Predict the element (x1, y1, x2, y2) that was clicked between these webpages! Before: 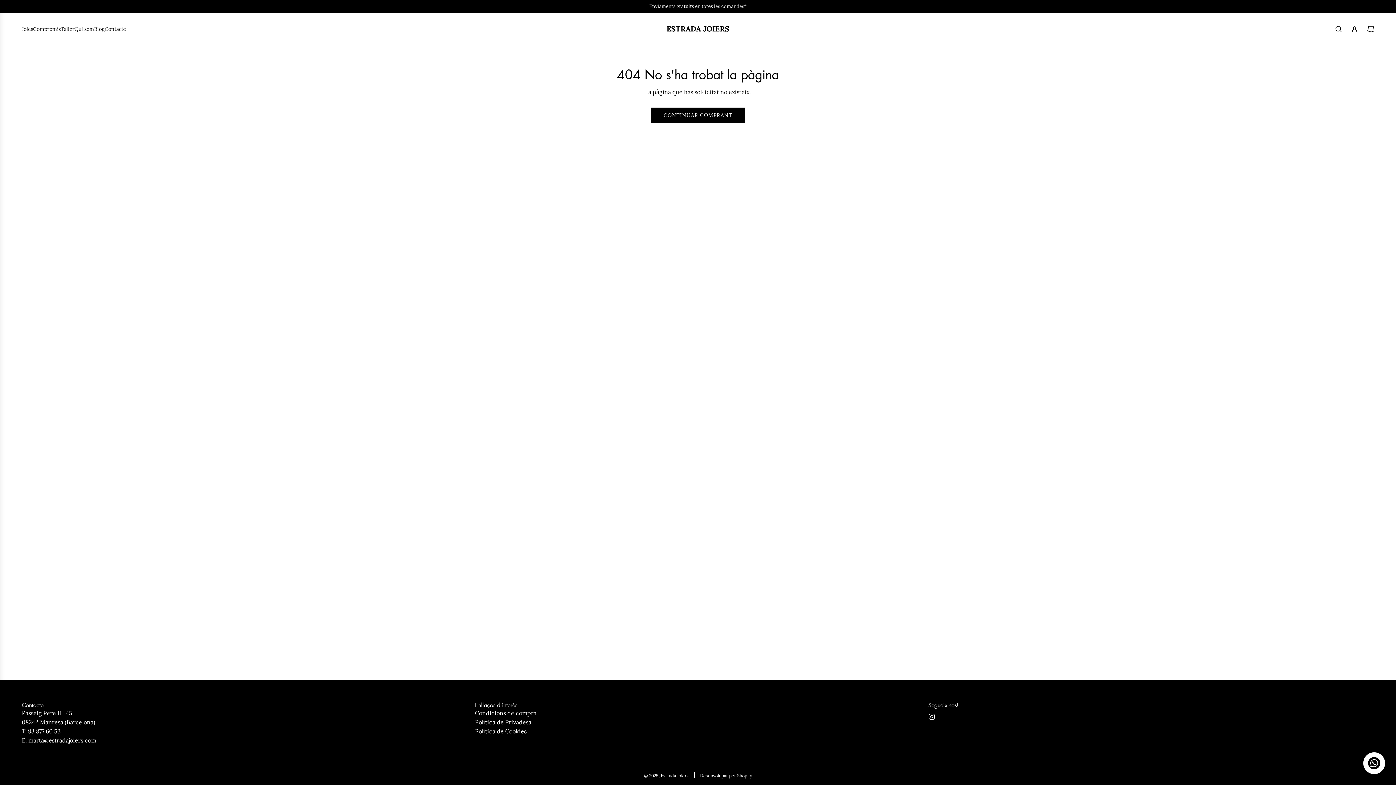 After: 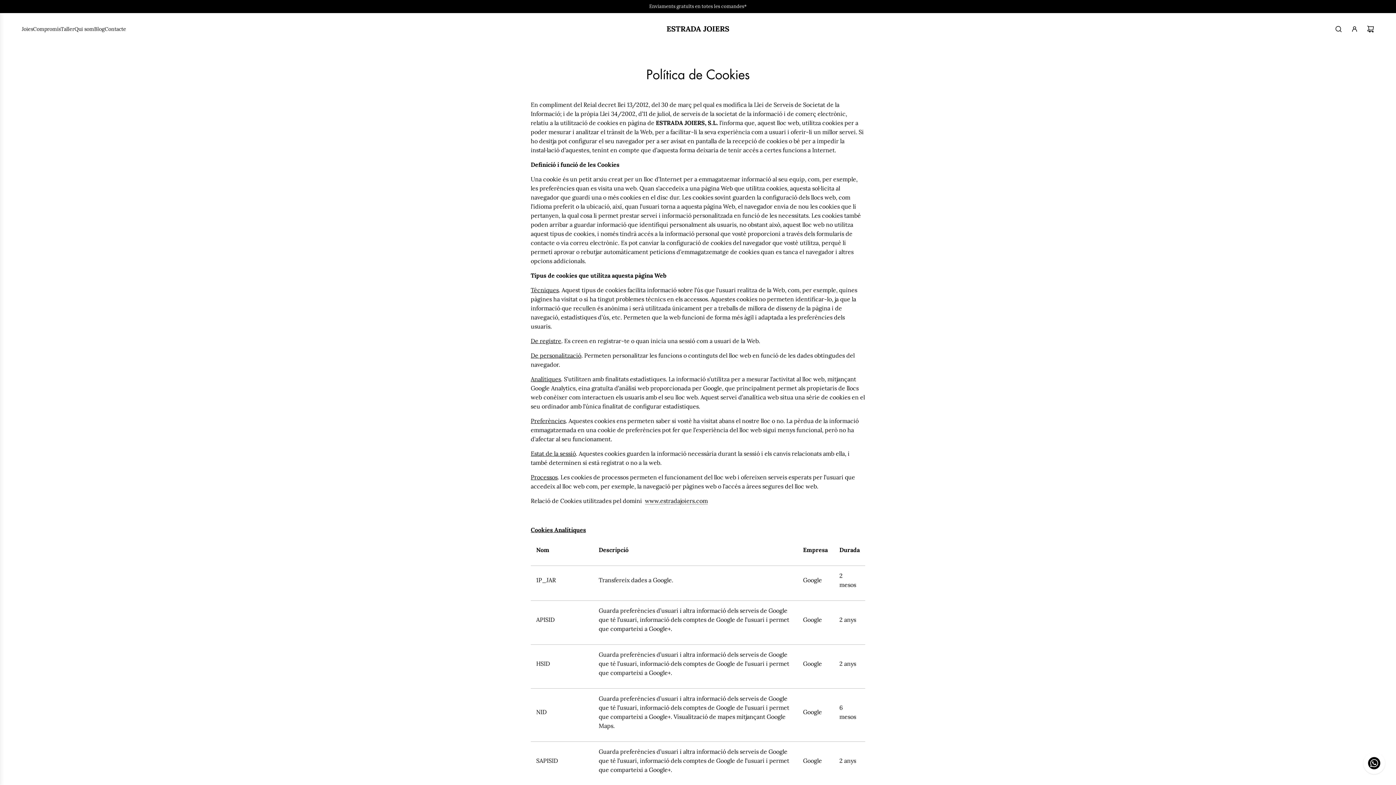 Action: label: Política de Cookies bbox: (475, 728, 526, 735)